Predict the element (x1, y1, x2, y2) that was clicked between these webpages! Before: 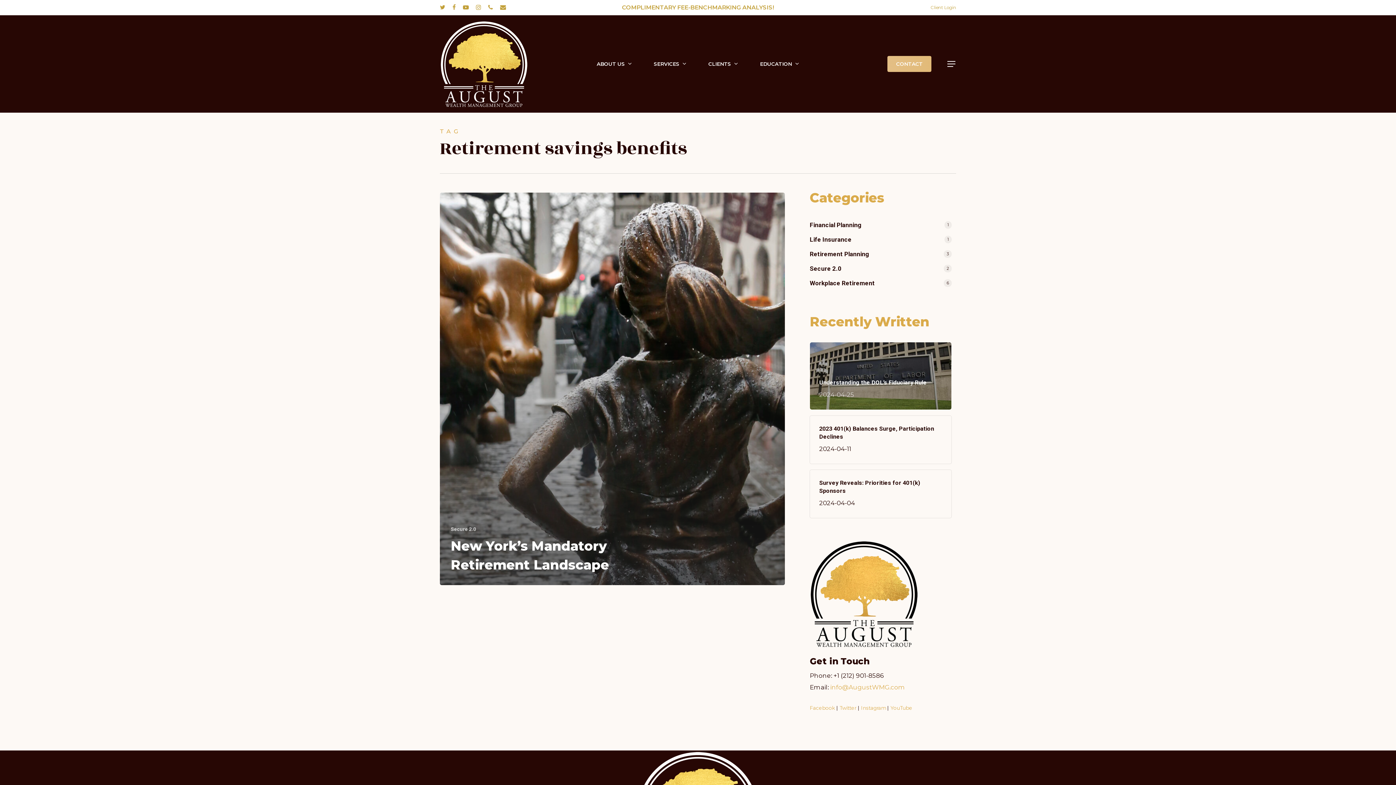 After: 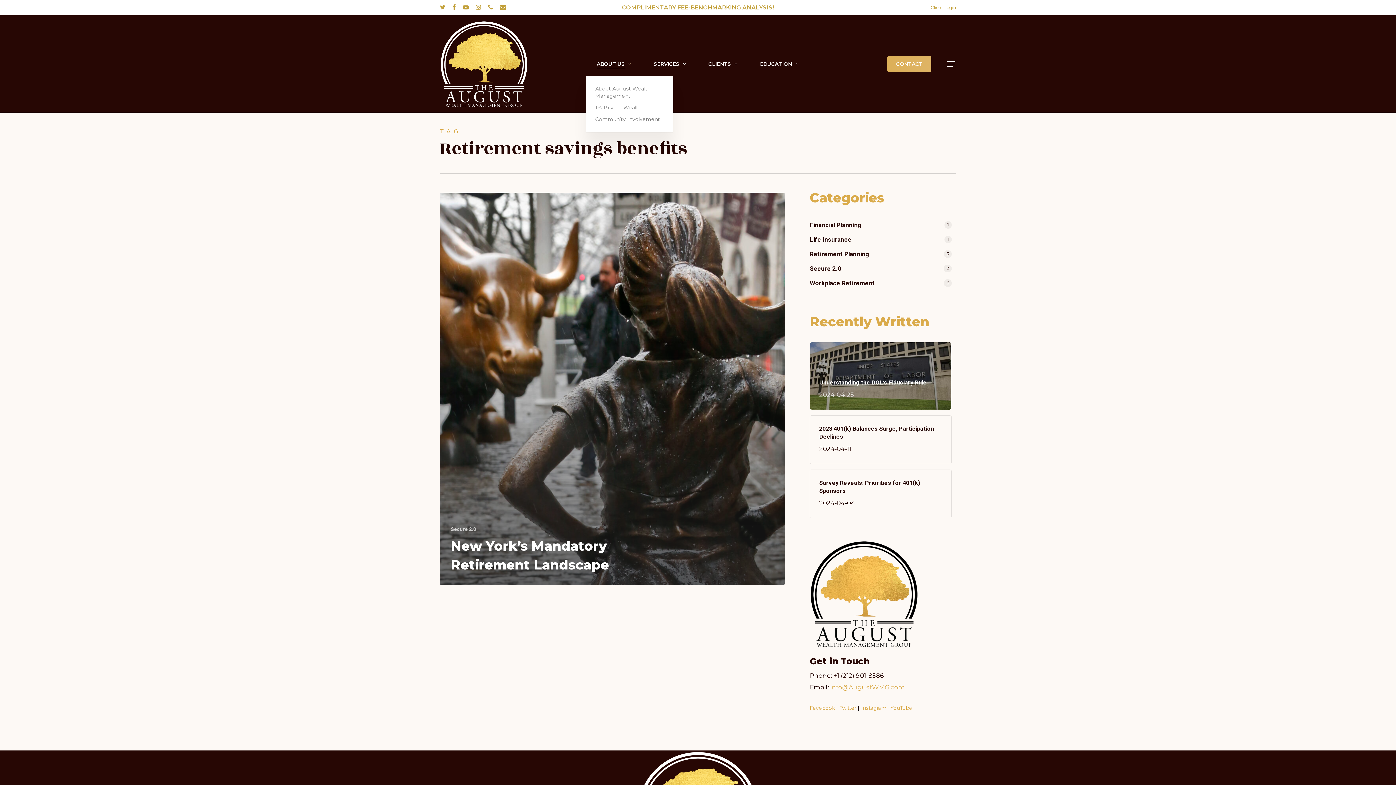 Action: bbox: (596, 60, 632, 67) label: ABOUT US